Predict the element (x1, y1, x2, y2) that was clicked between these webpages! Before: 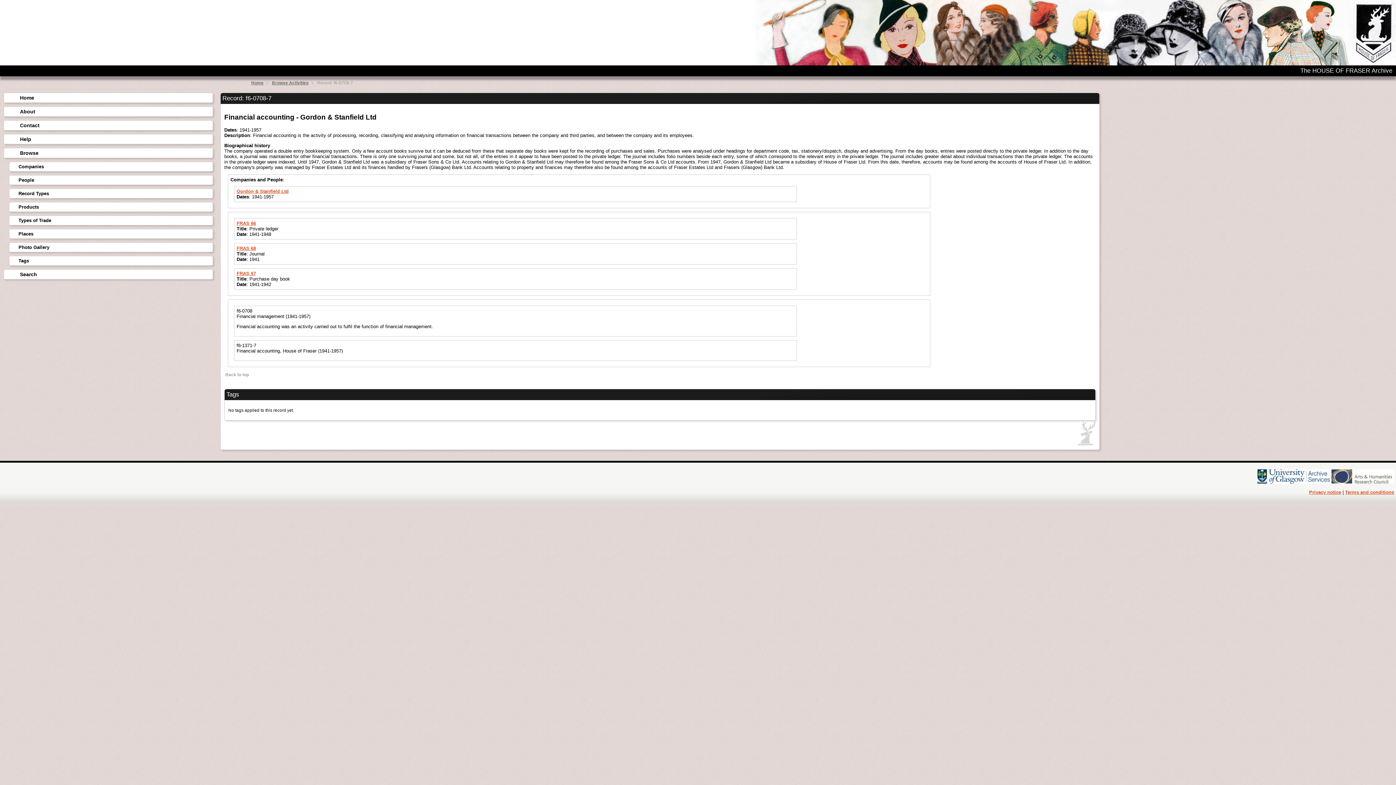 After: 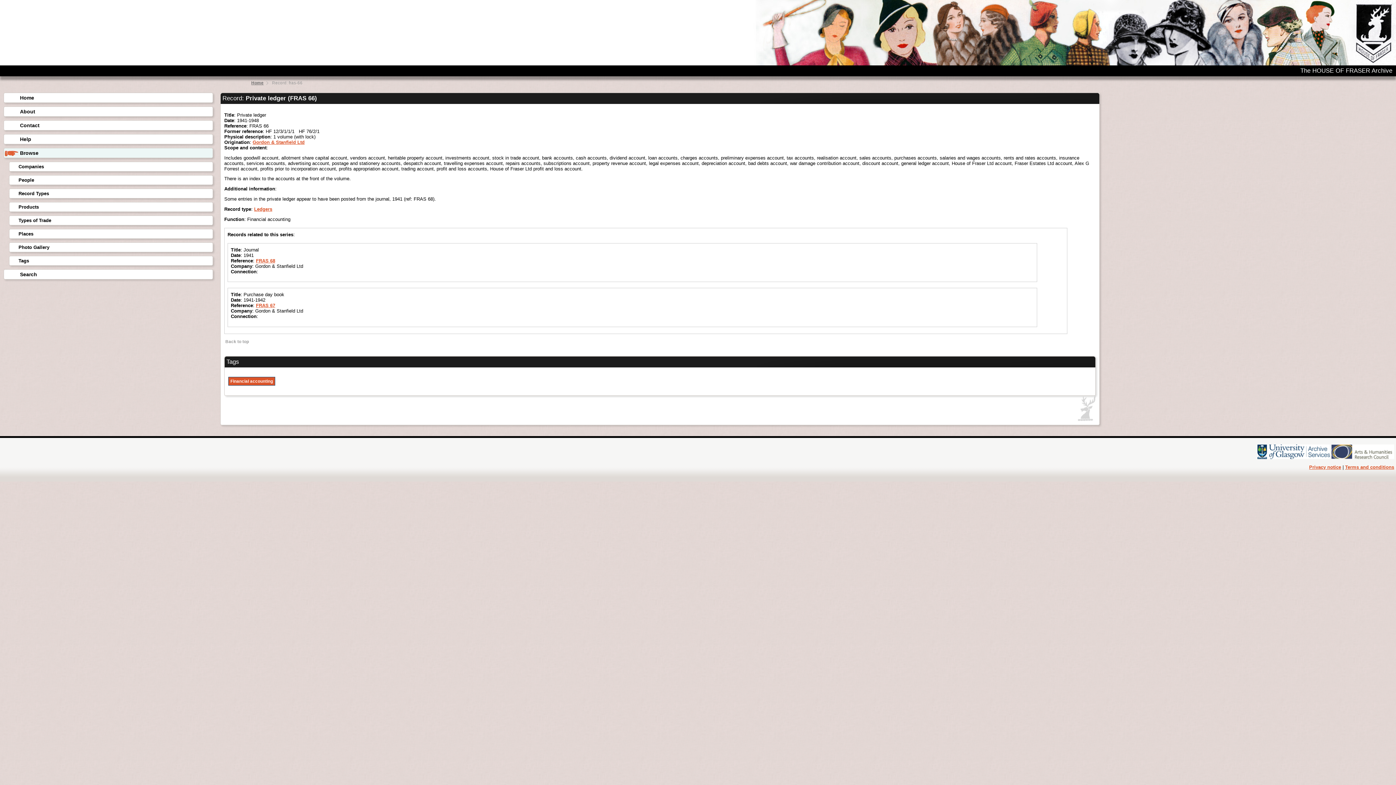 Action: label: FRAS 66 bbox: (236, 220, 256, 226)